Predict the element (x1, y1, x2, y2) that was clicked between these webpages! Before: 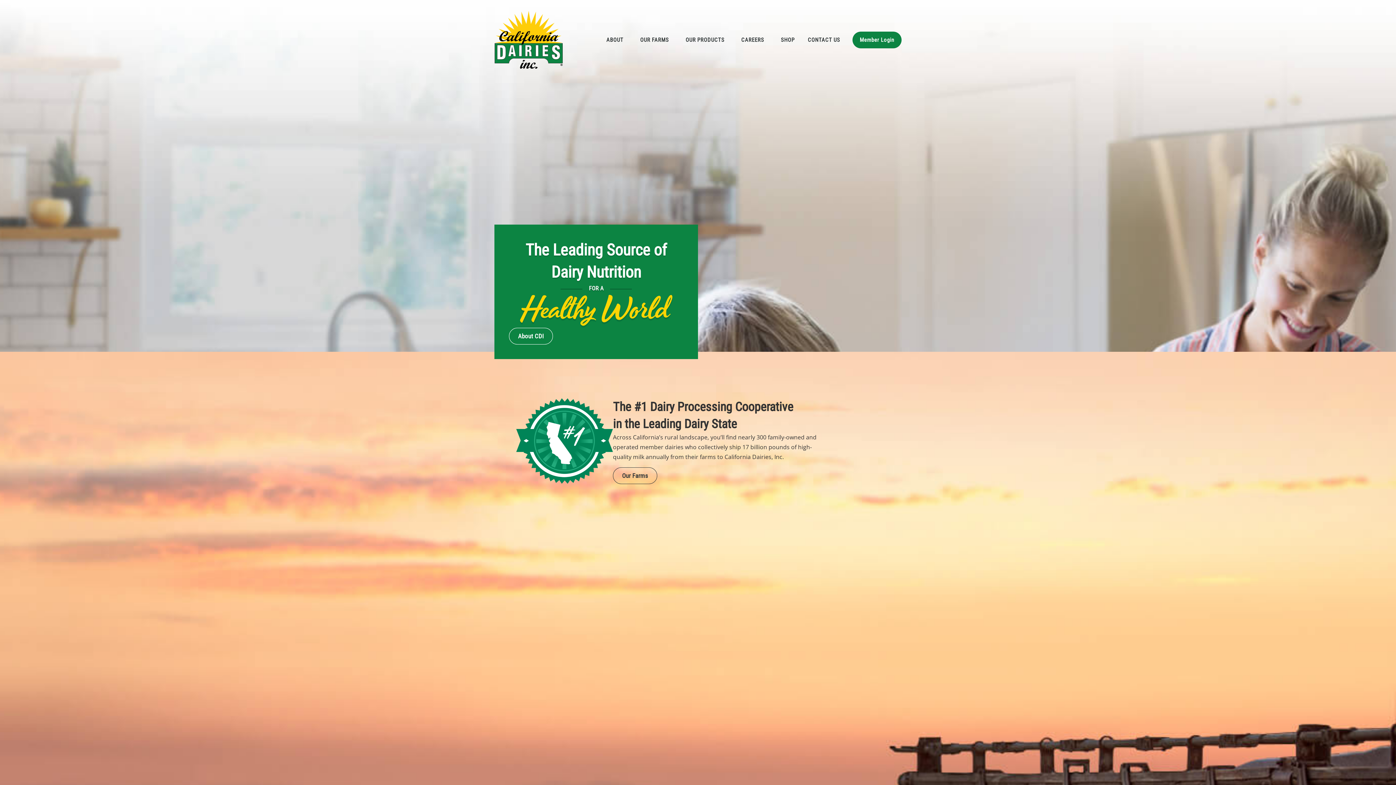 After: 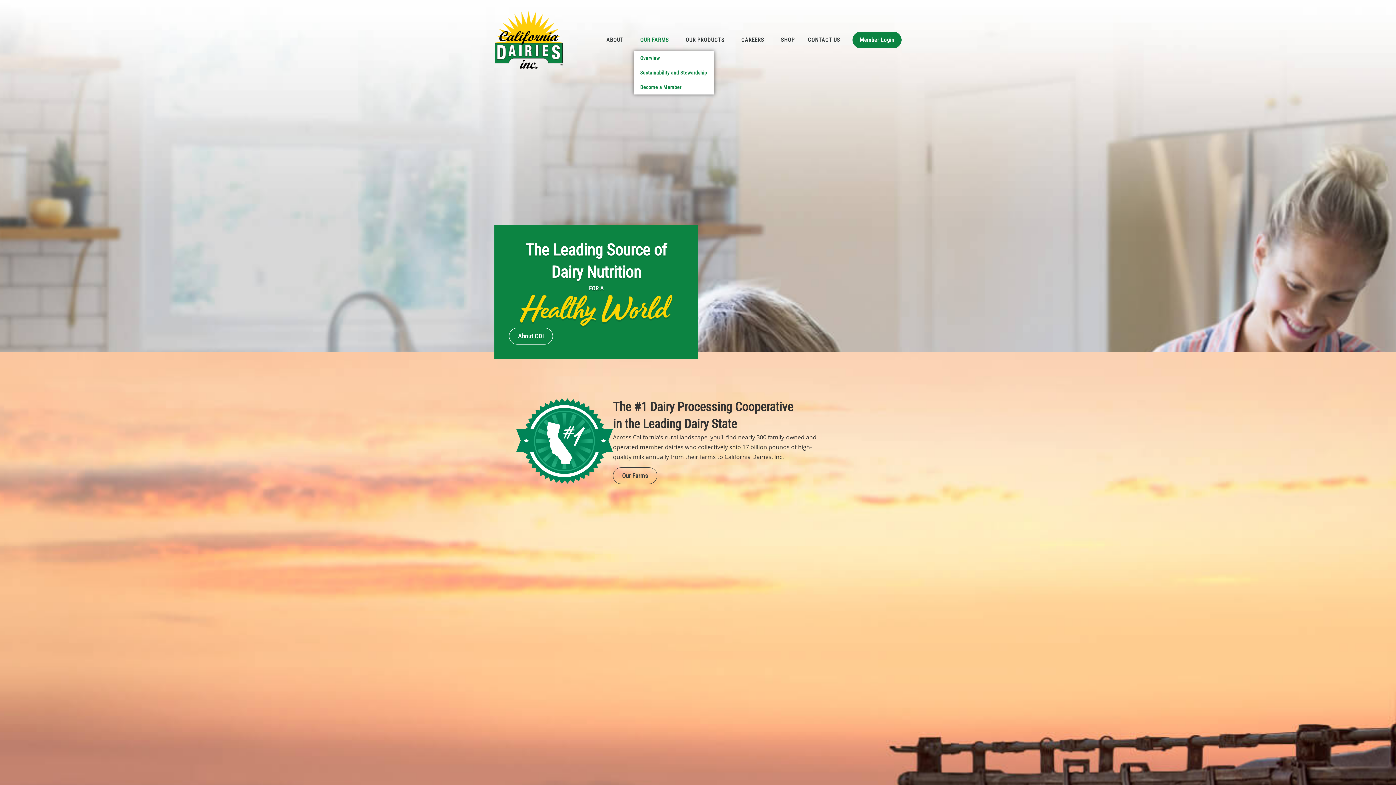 Action: label: OUR FARMS bbox: (633, 31, 679, 48)